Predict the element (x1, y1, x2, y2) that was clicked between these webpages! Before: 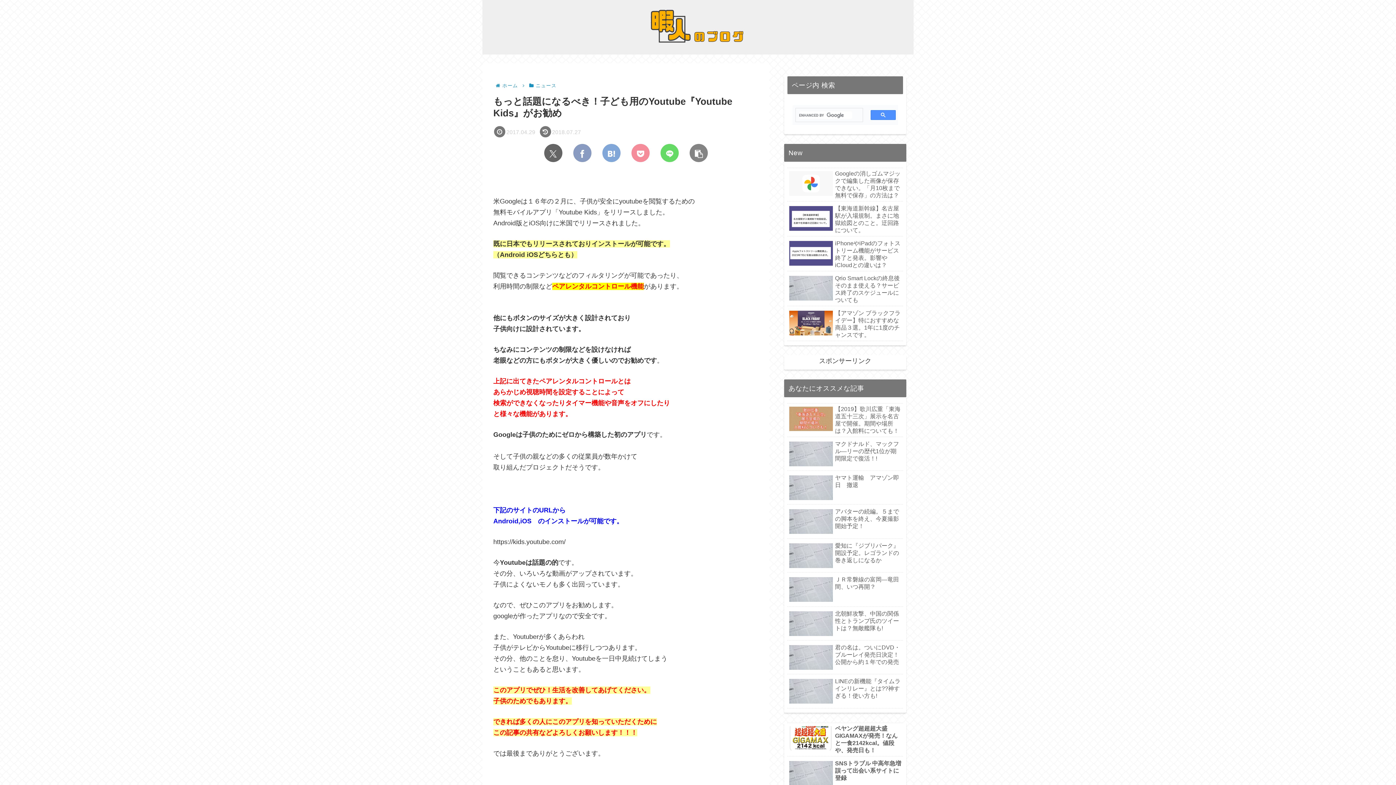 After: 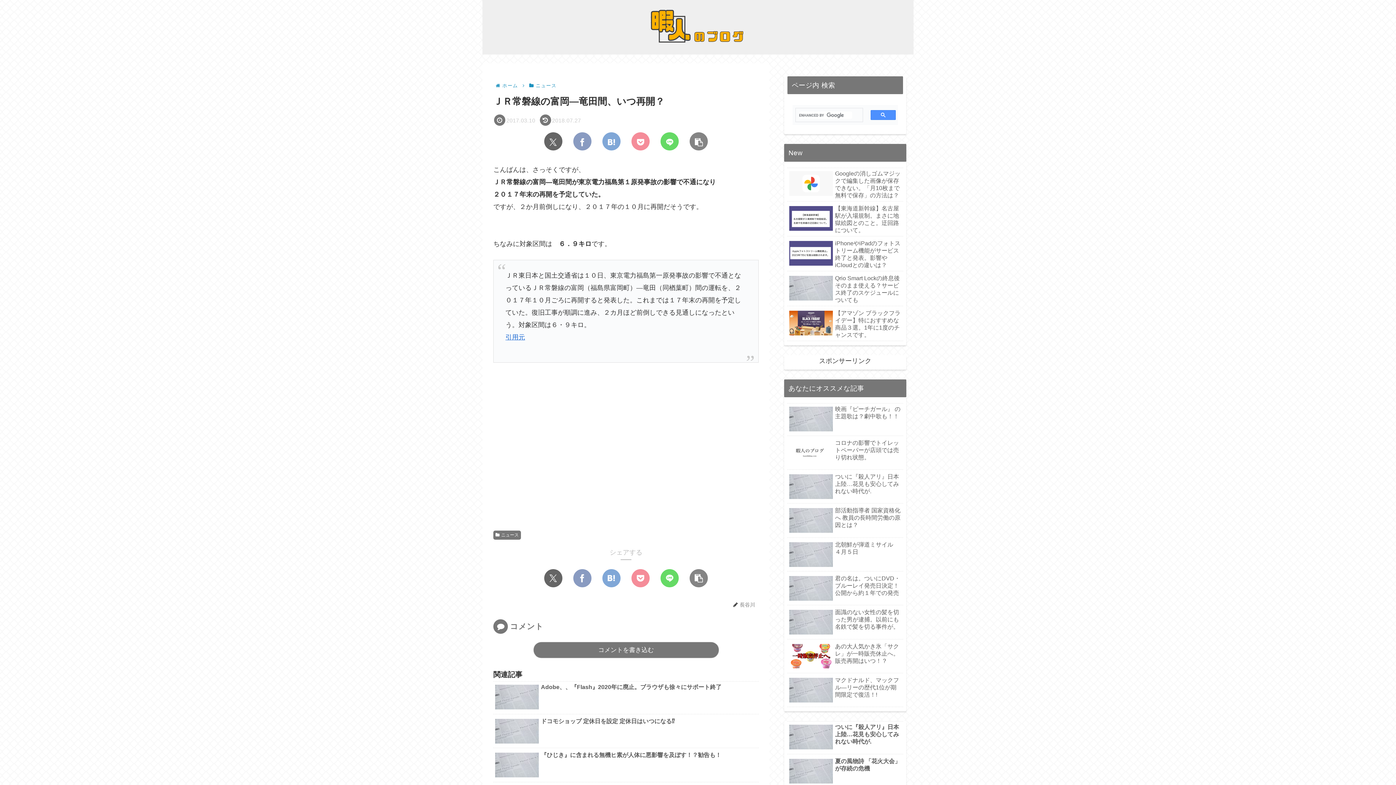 Action: label: ＪＲ常磐線の富岡―竜田間、いつ再開？ bbox: (787, 574, 903, 607)